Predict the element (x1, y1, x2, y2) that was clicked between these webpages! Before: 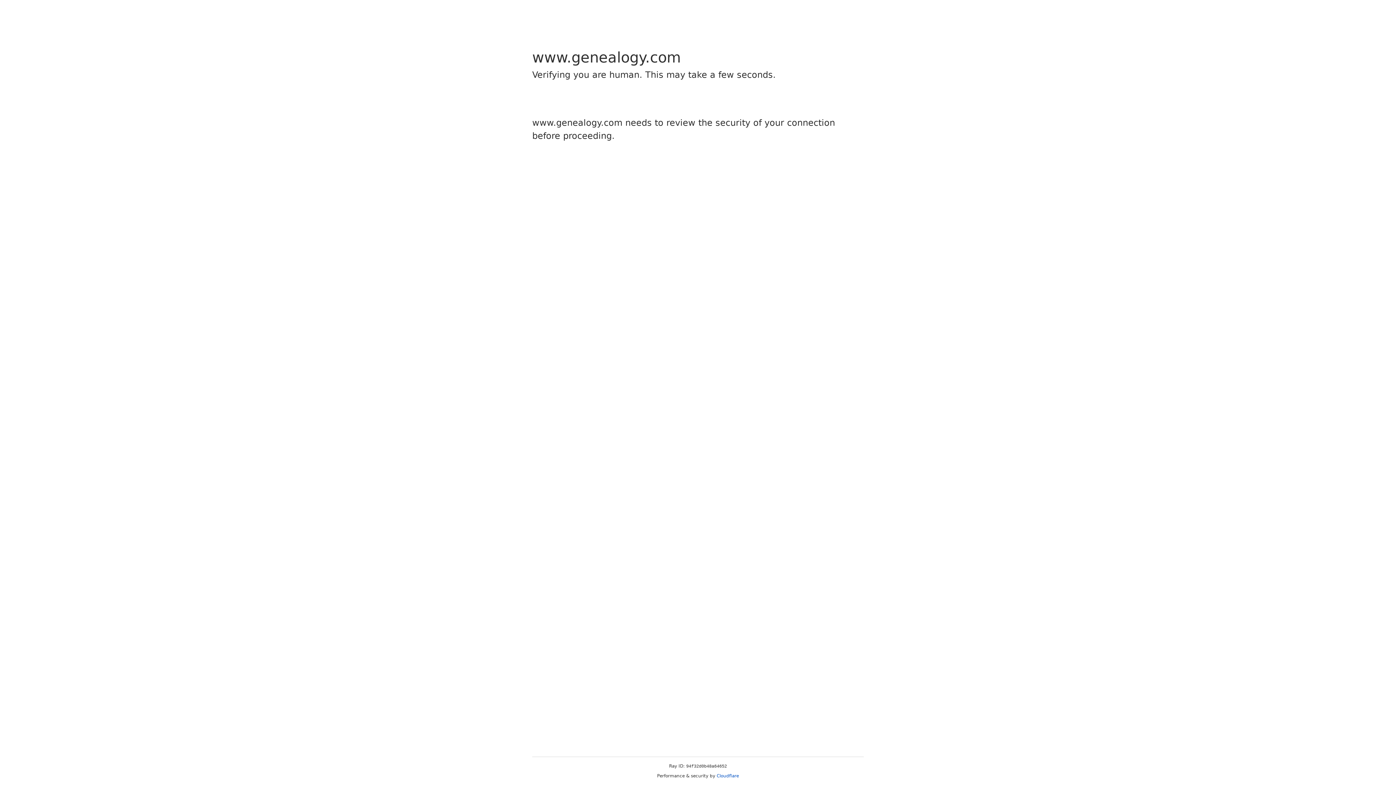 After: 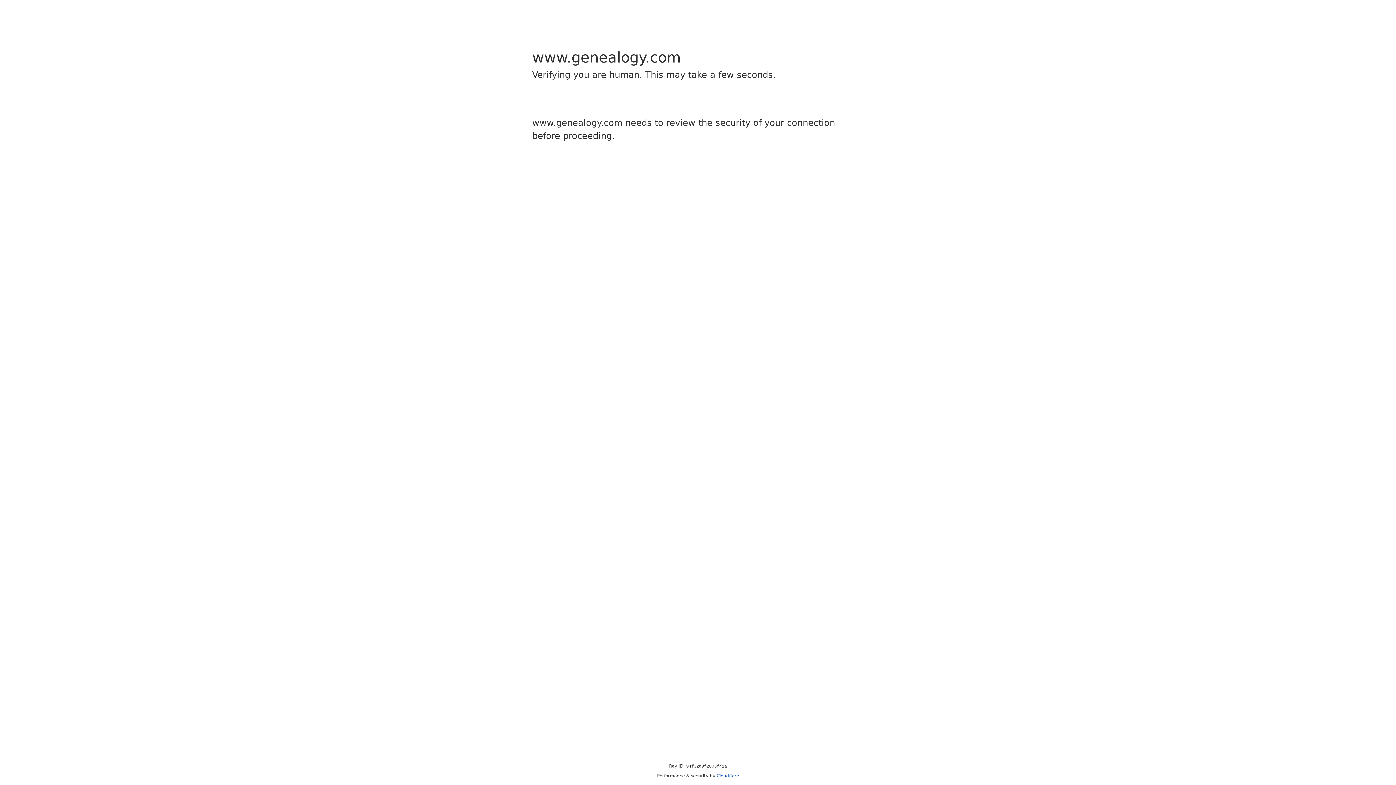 Action: label: Cloudflare bbox: (716, 773, 739, 778)